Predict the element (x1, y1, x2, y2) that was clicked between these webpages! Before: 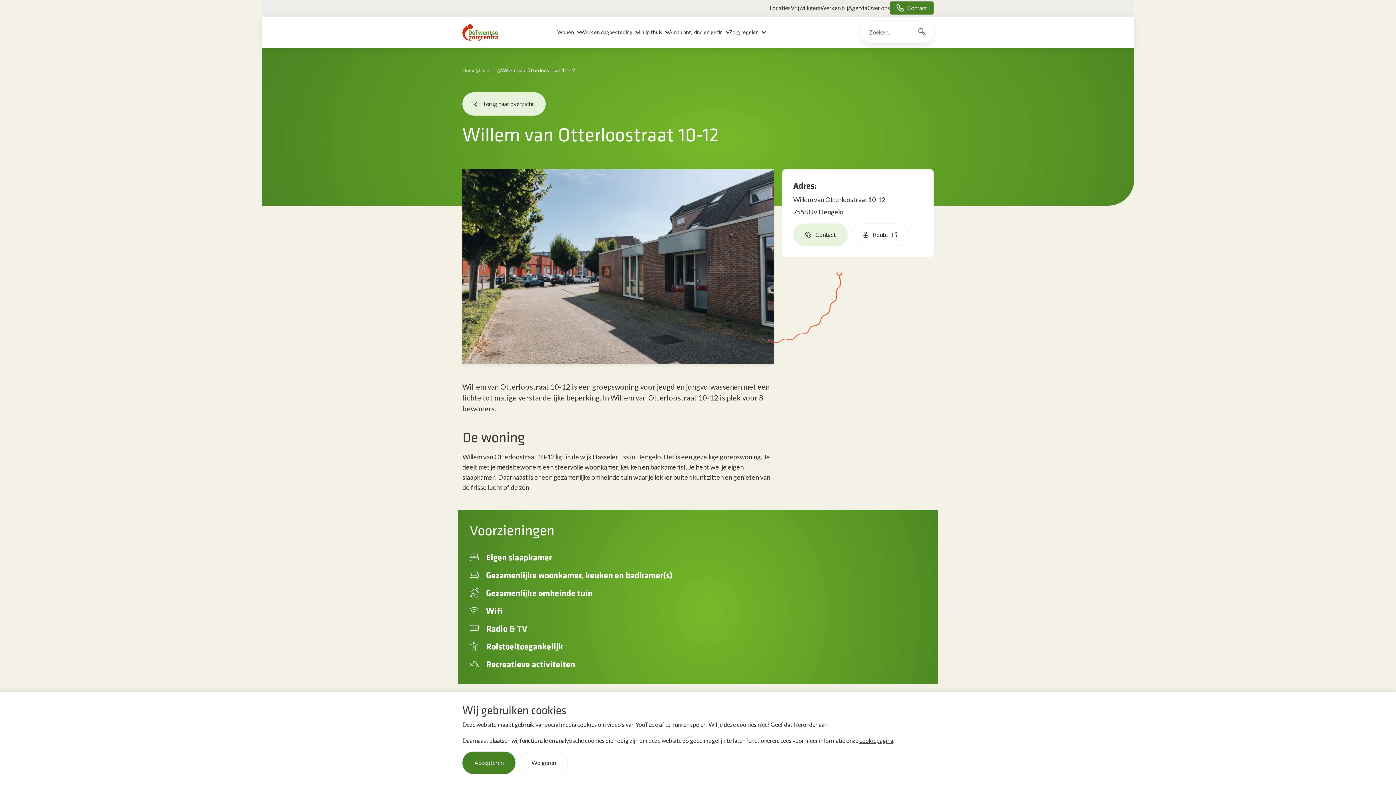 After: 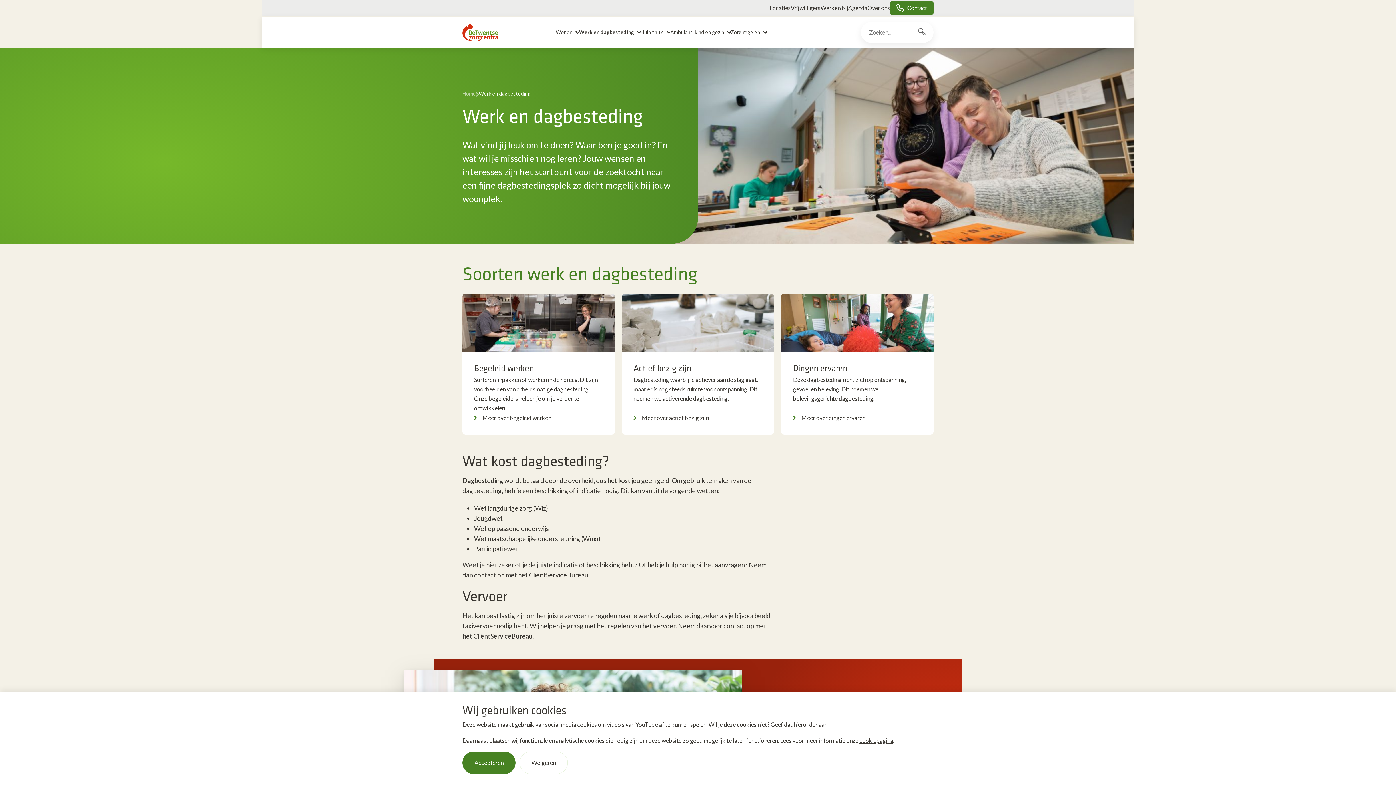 Action: bbox: (580, 26, 639, 38) label: Werk en dagbesteding